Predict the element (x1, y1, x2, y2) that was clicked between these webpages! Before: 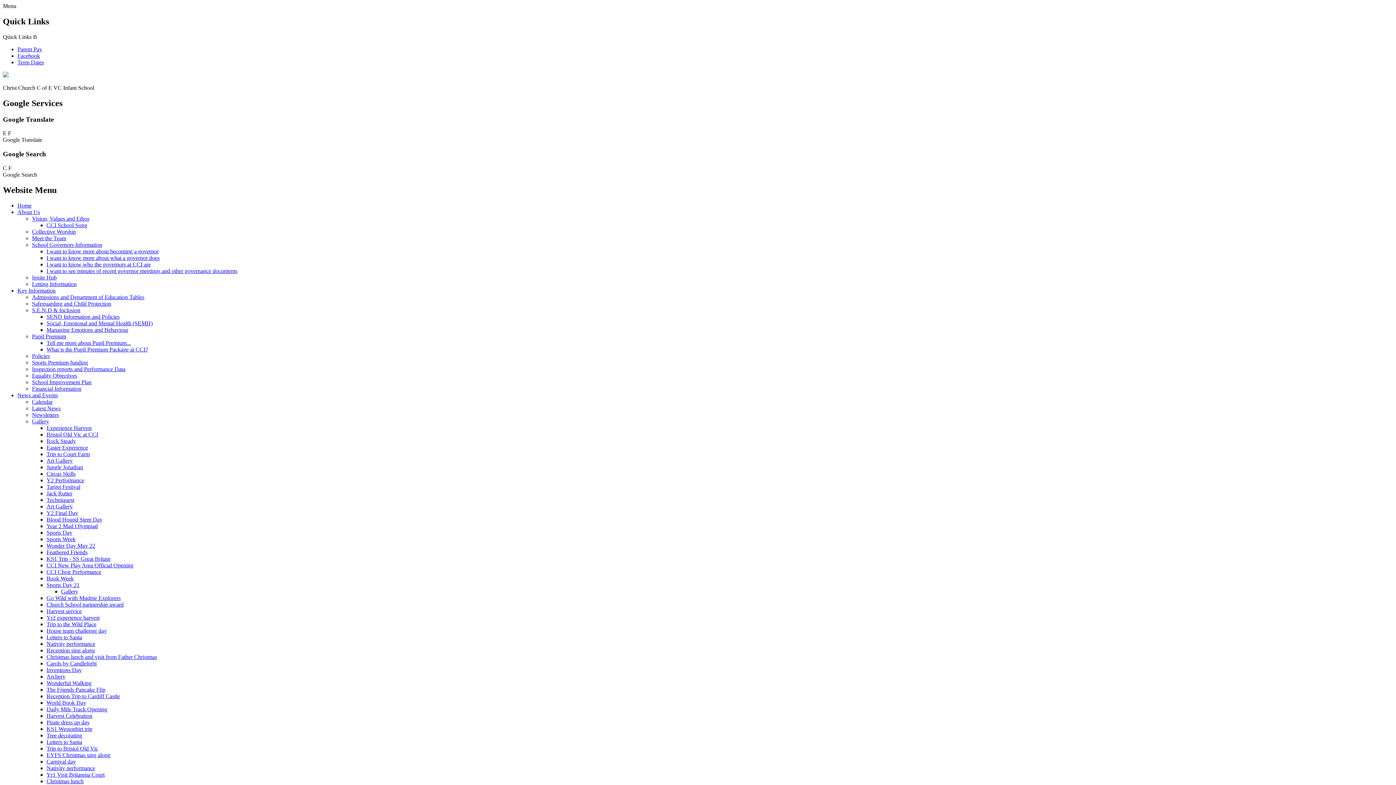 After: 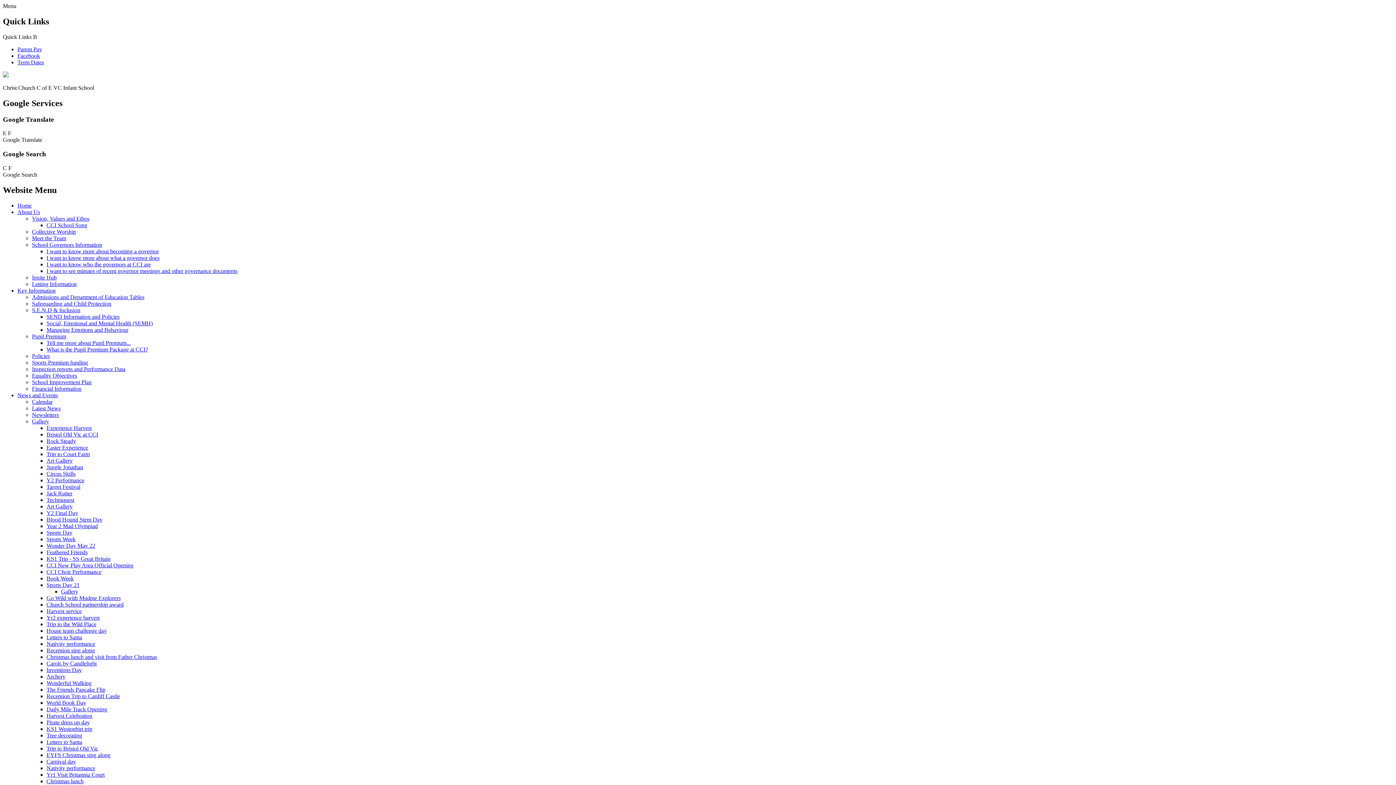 Action: label: Carols by Candlelight bbox: (46, 660, 96, 666)